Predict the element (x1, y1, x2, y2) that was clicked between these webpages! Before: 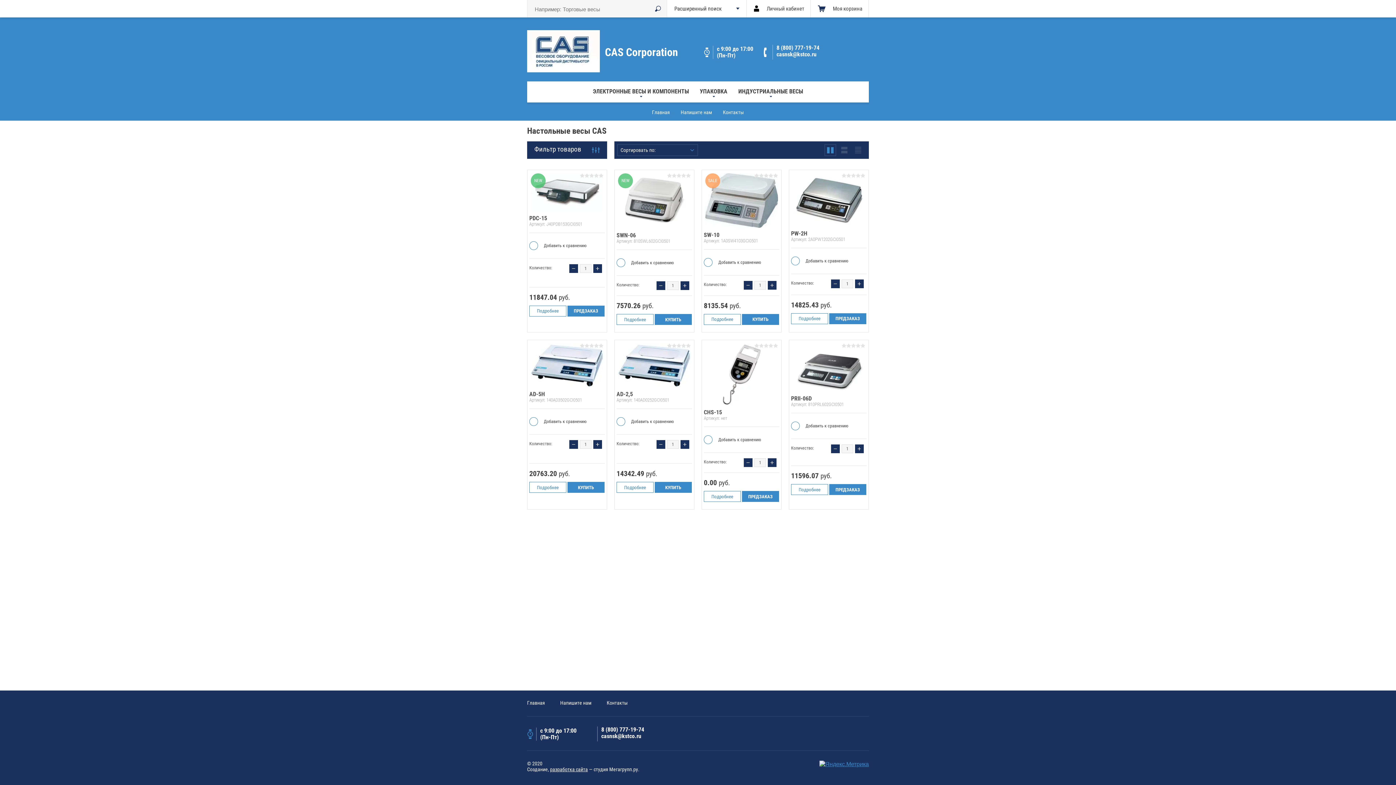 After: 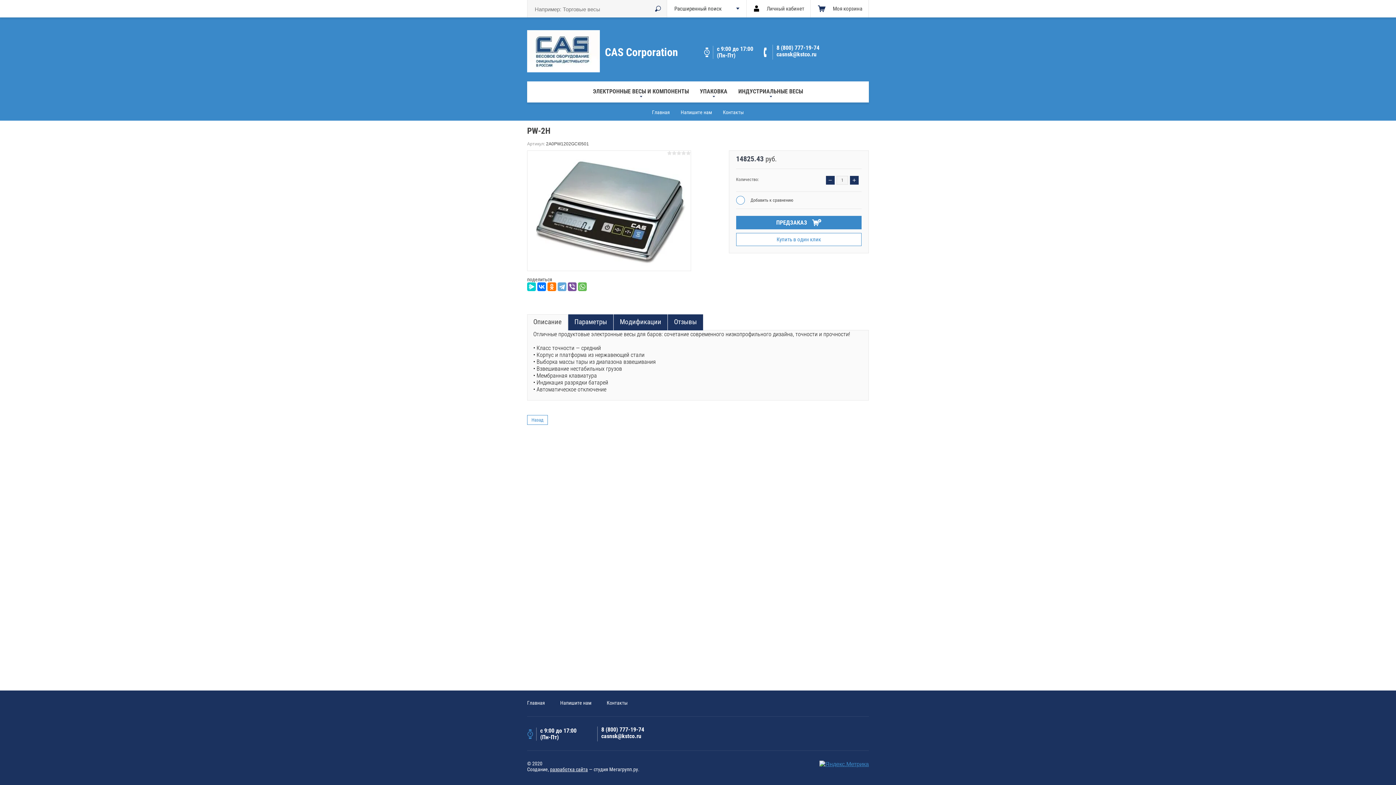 Action: label: Подробнее bbox: (791, 313, 828, 324)